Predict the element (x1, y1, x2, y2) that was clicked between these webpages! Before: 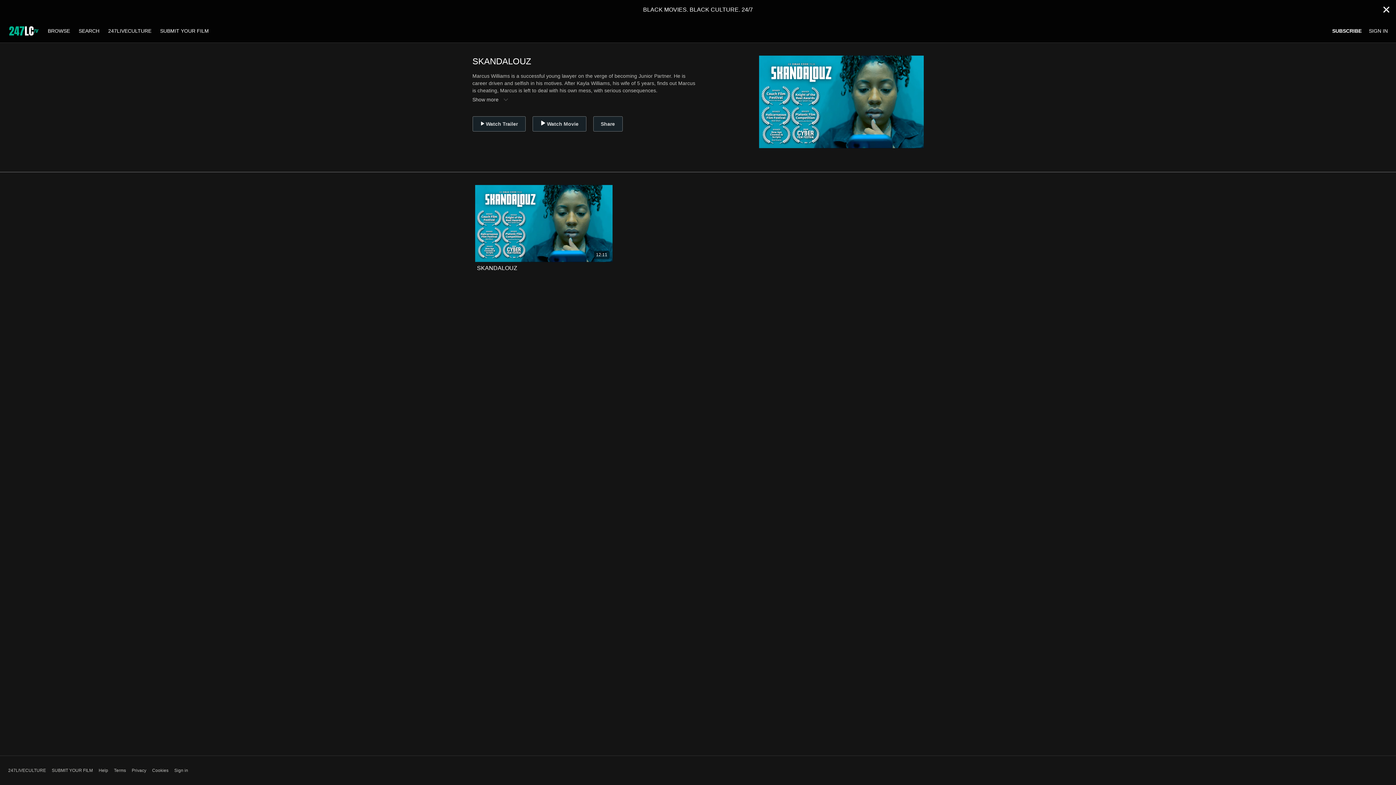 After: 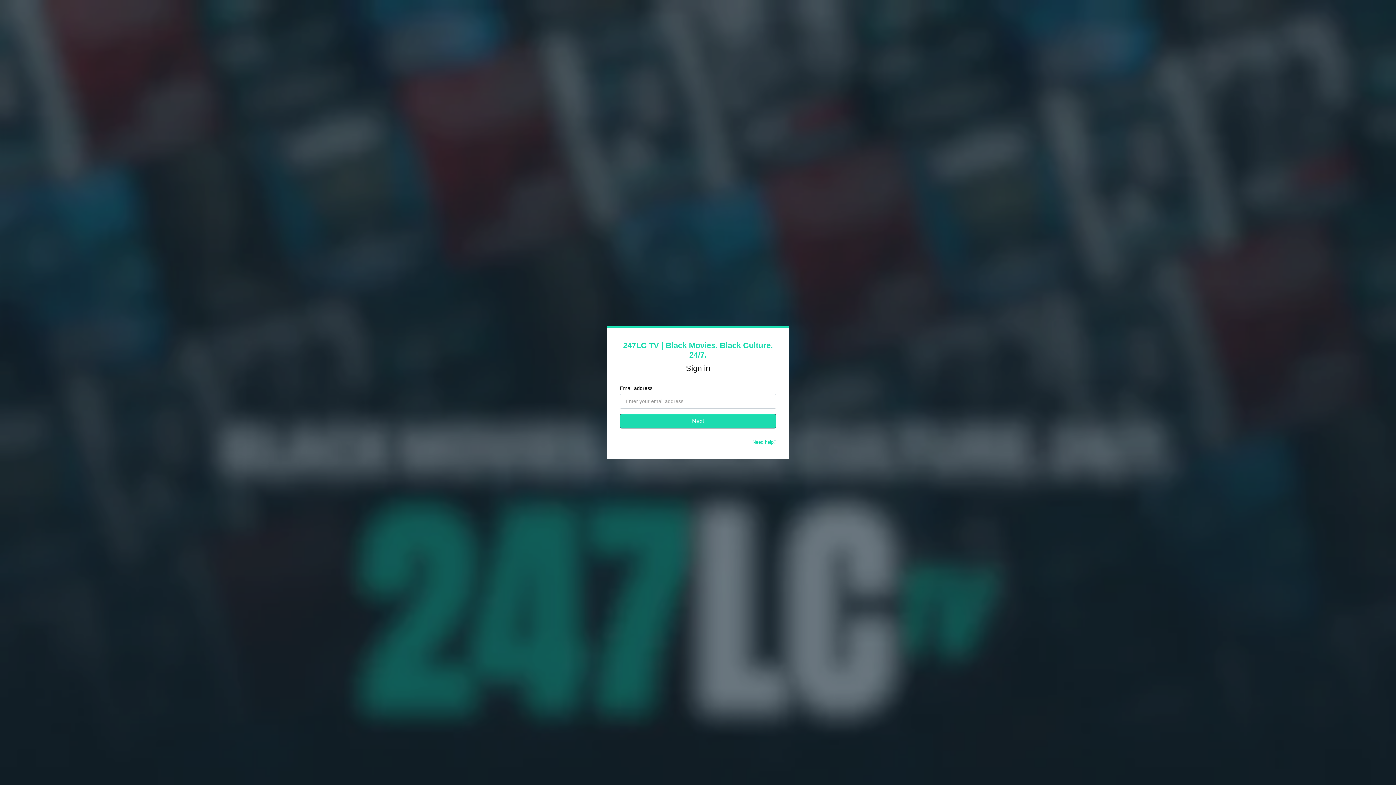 Action: label: Sign in bbox: (174, 767, 188, 774)